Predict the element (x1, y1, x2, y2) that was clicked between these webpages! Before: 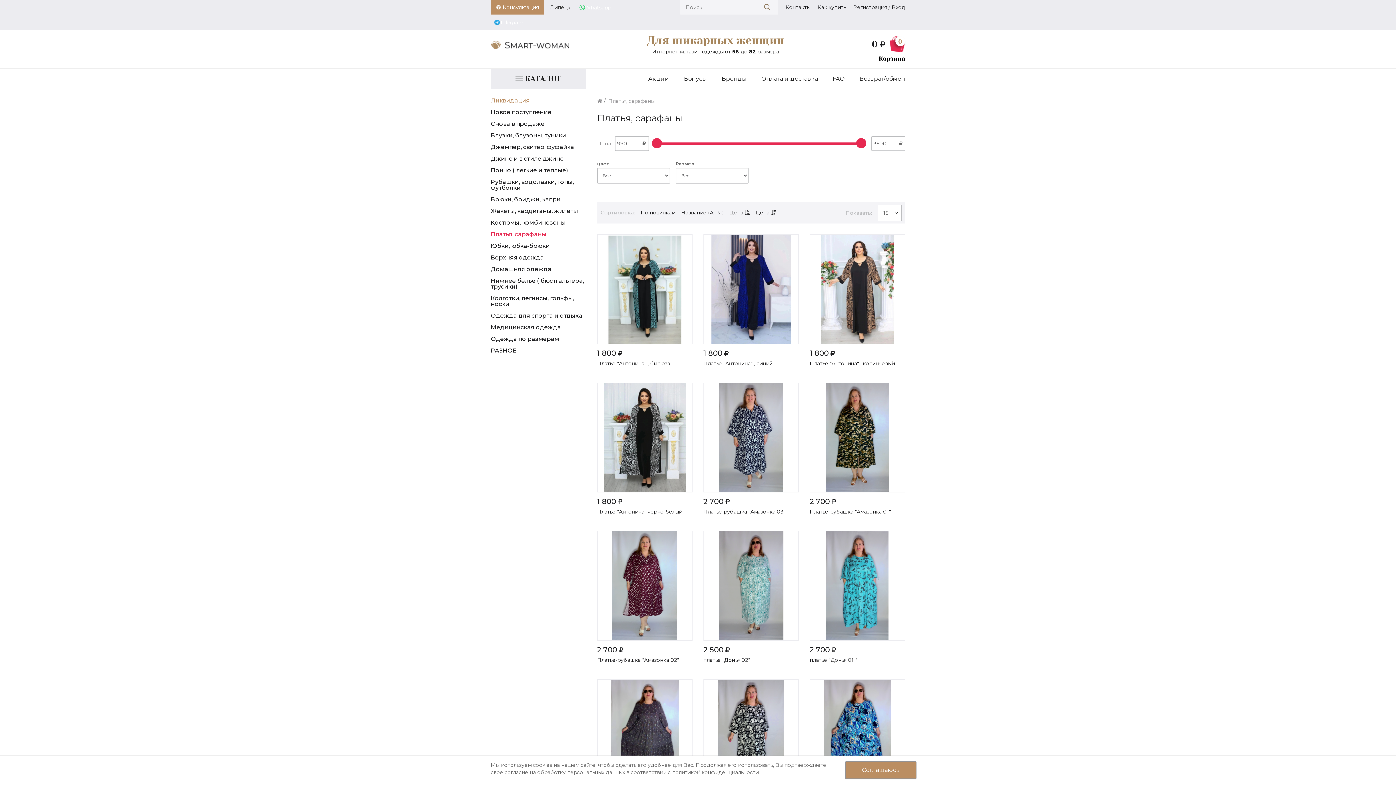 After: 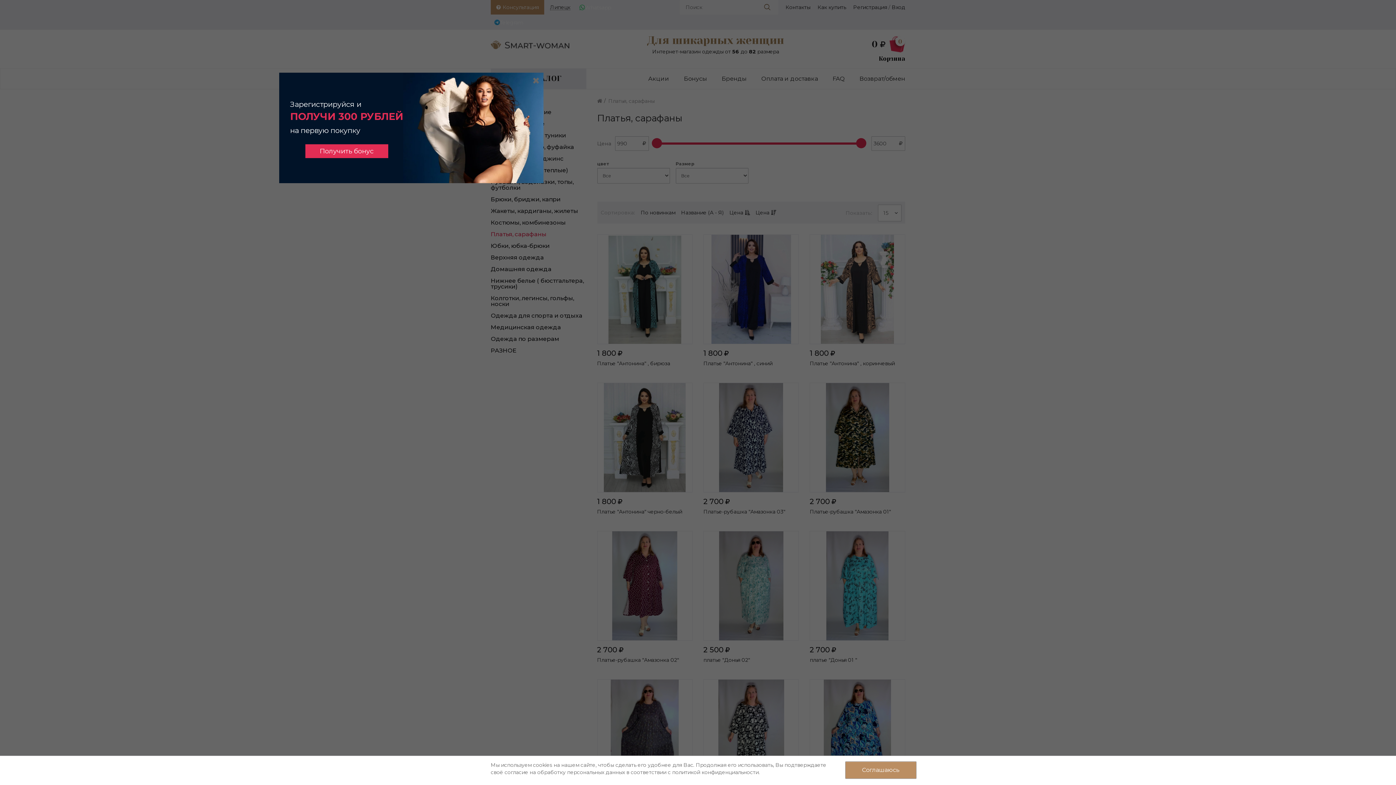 Action: bbox: (490, 14, 527, 29) label: Telegram